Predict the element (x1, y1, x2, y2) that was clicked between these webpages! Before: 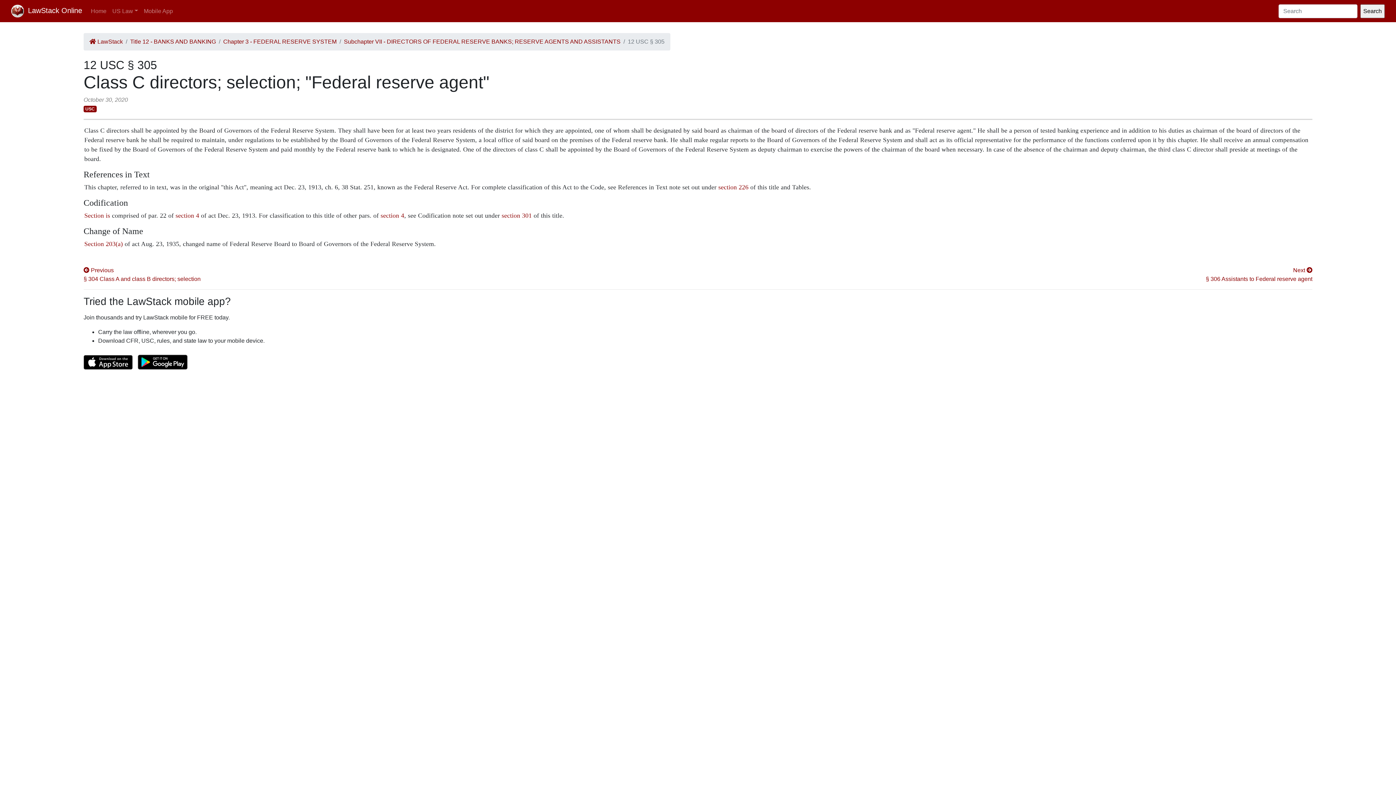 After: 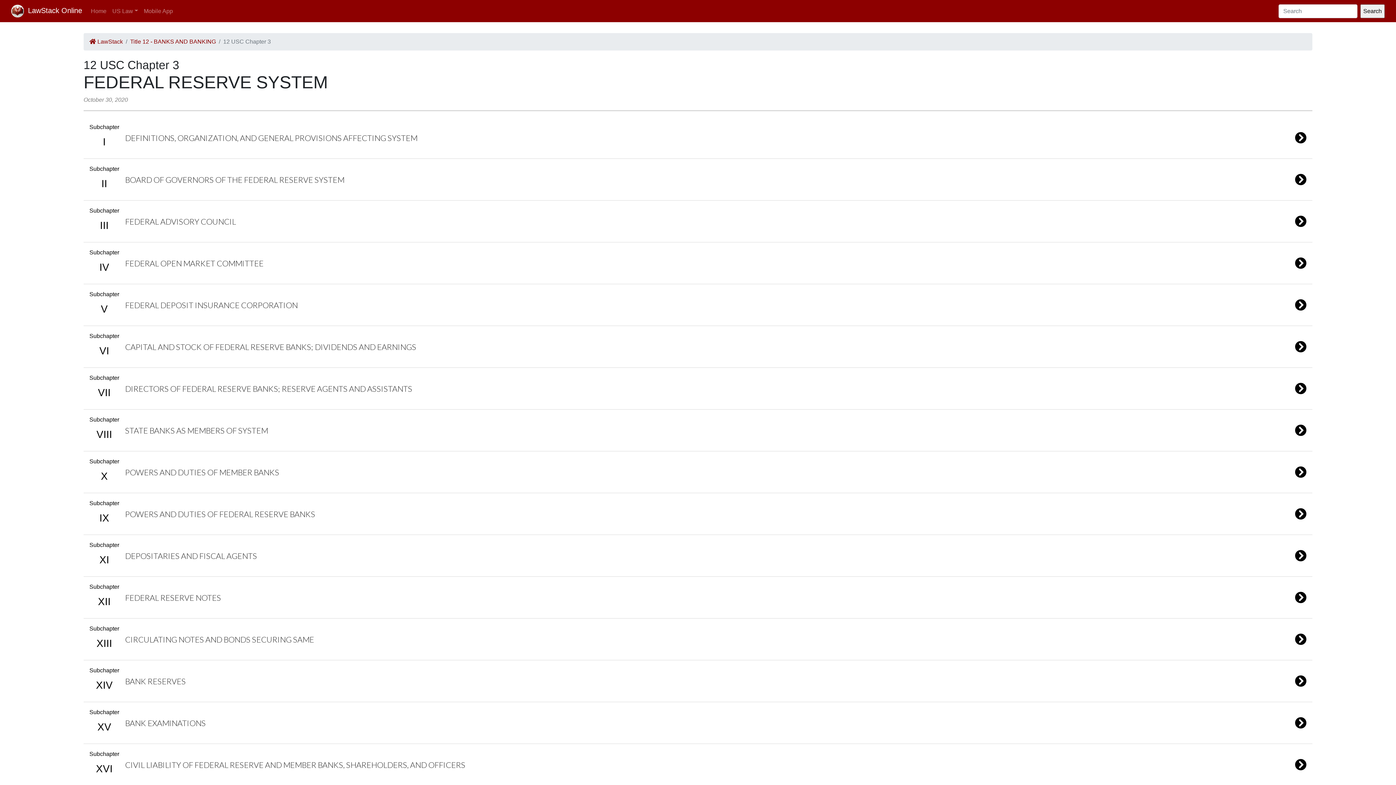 Action: label: Chapter 3 - FEDERAL RESERVE SYSTEM bbox: (223, 37, 336, 46)